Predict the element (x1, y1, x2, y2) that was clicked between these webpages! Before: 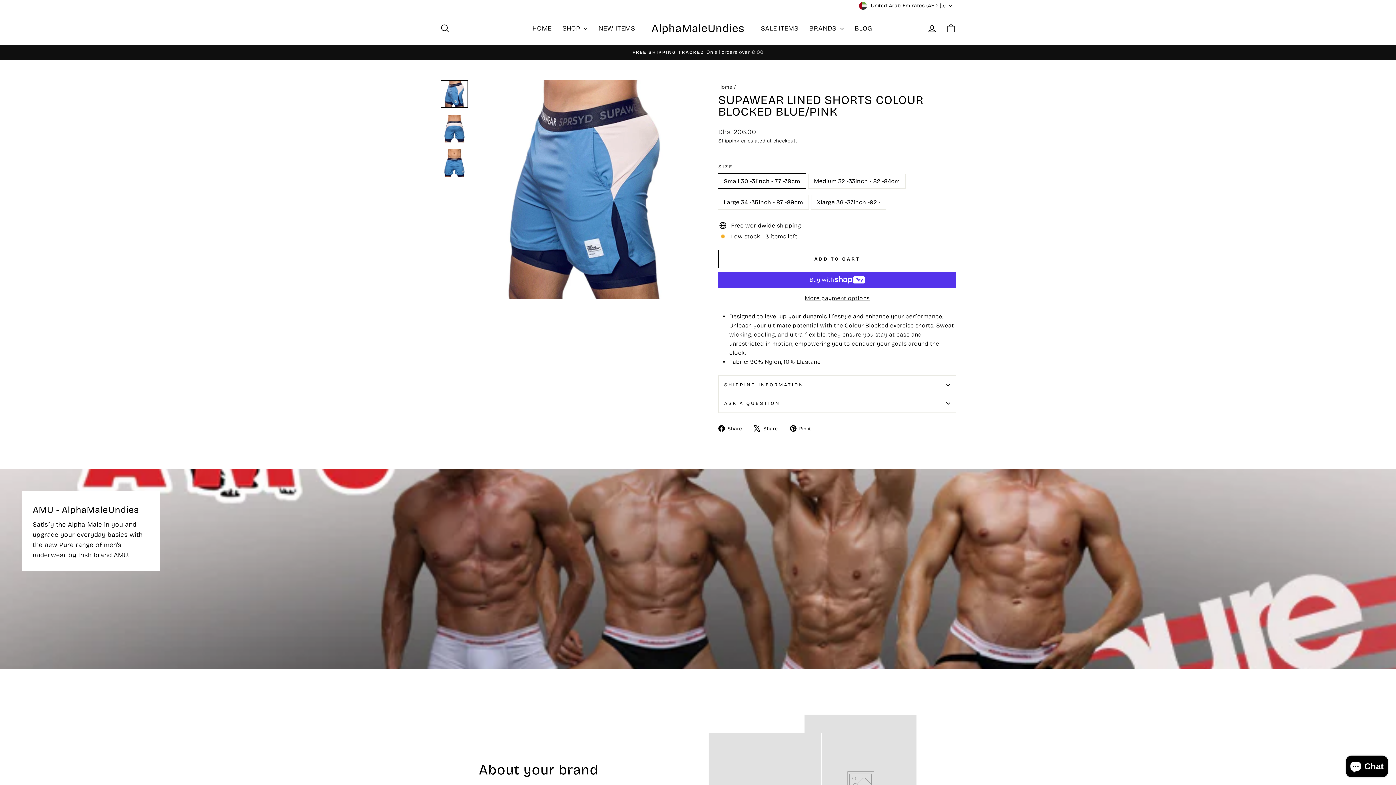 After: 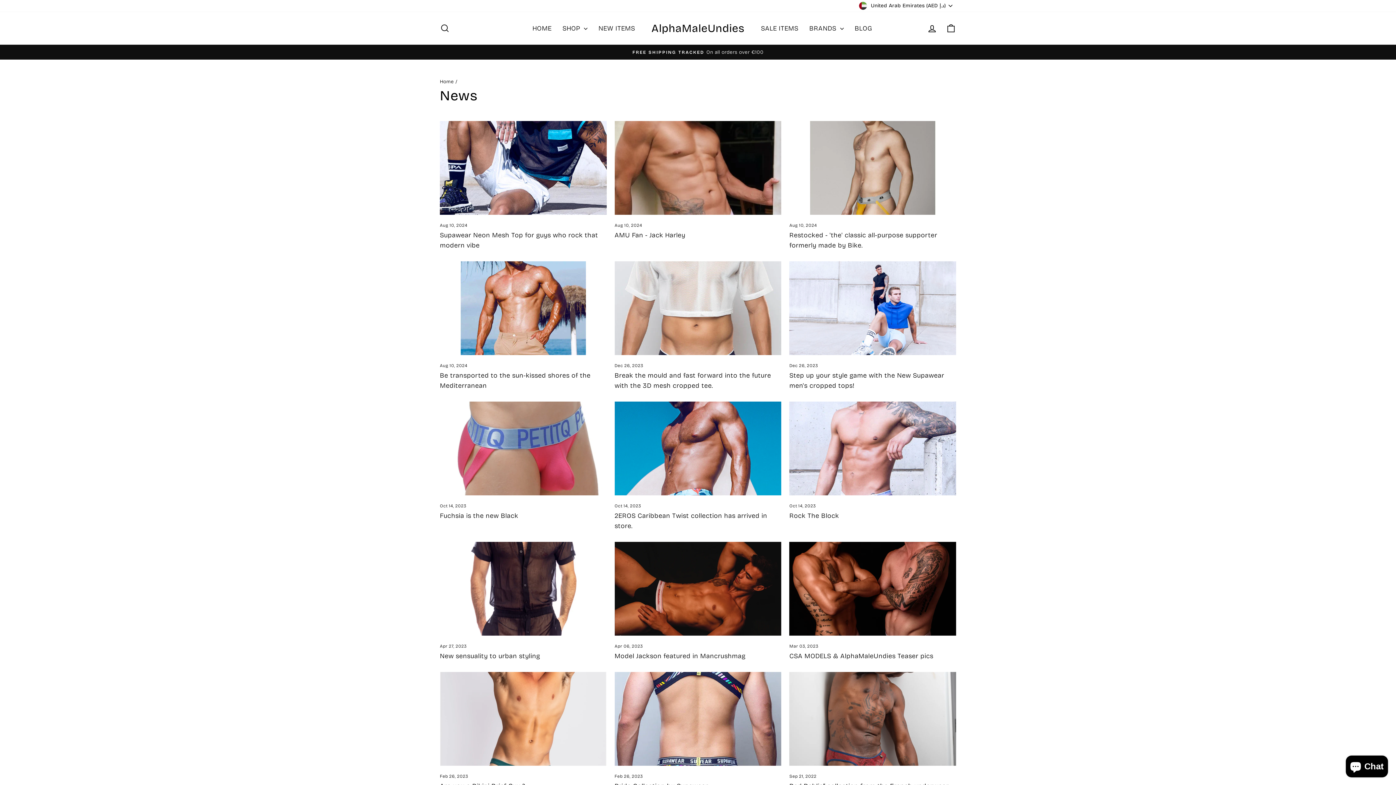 Action: bbox: (849, 20, 877, 36) label: BLOG